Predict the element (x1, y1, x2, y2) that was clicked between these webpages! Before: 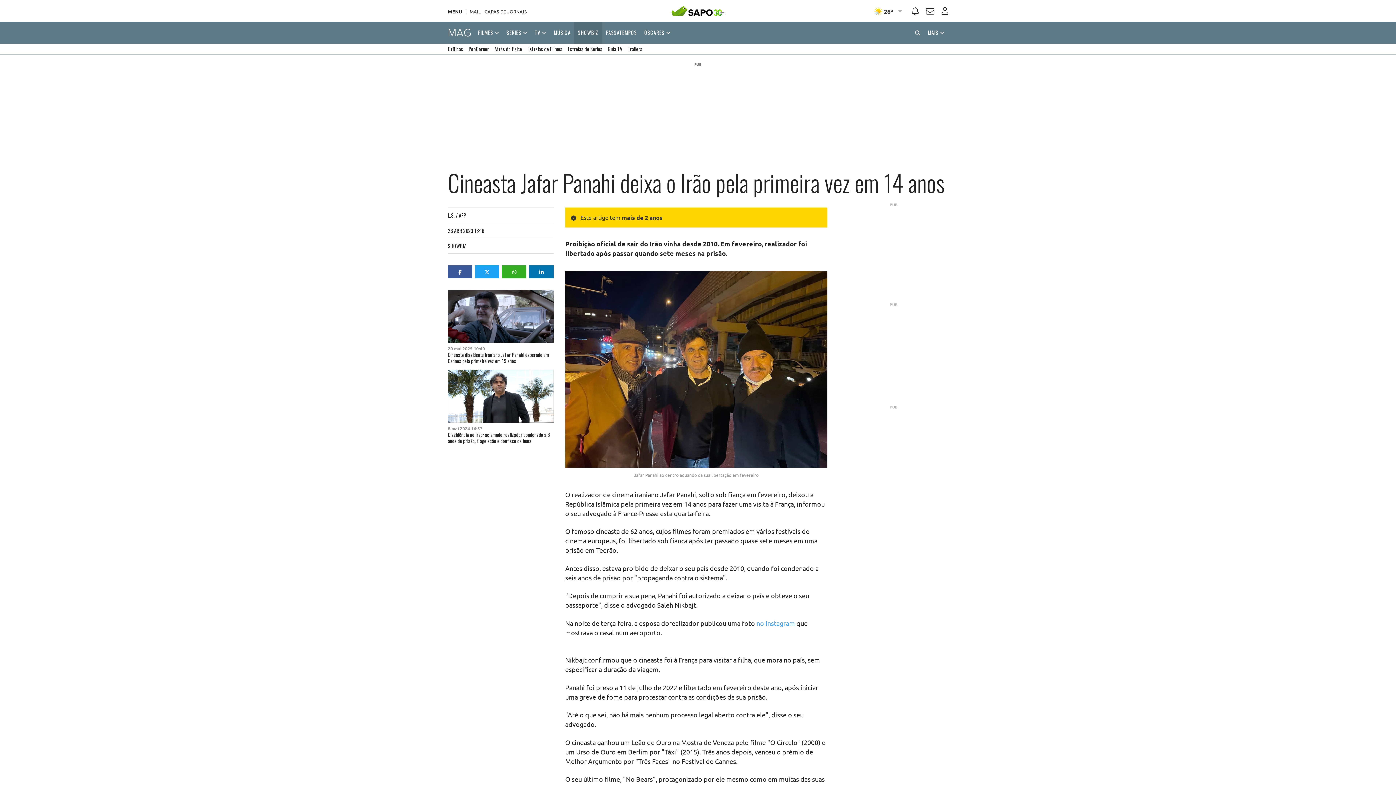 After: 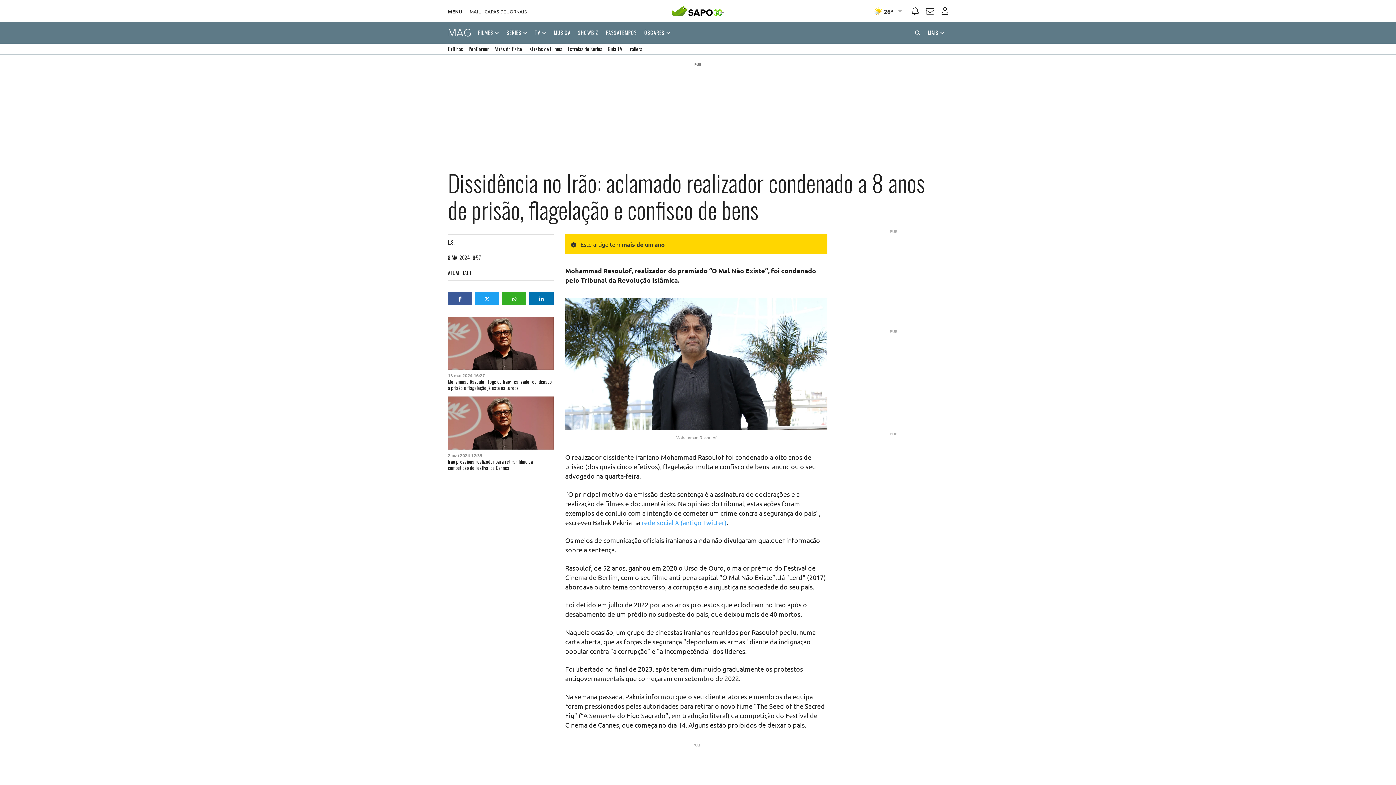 Action: label: Dissidência no Irão: aclamado realizador condenado a 8 anos de prisão, flagelação e confisco de bens bbox: (448, 431, 550, 444)